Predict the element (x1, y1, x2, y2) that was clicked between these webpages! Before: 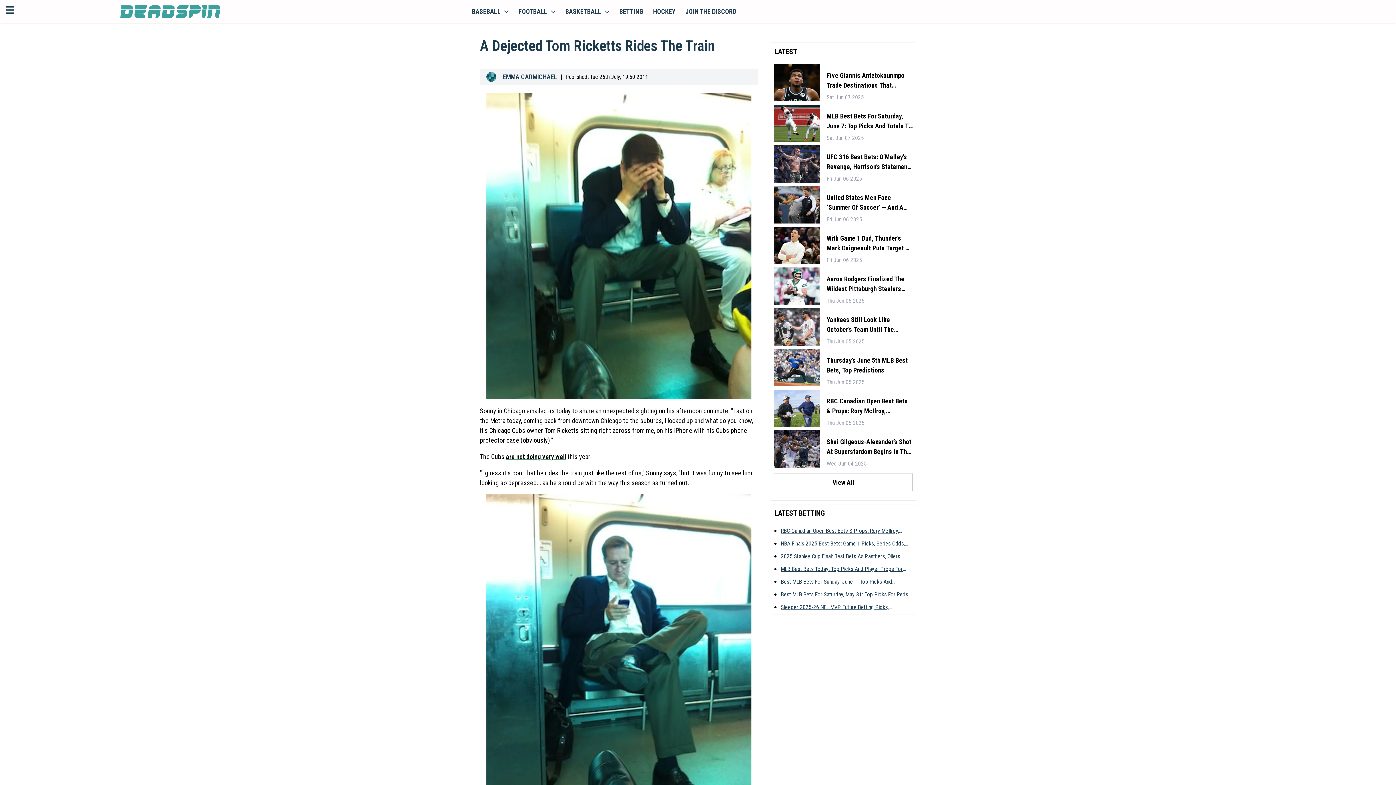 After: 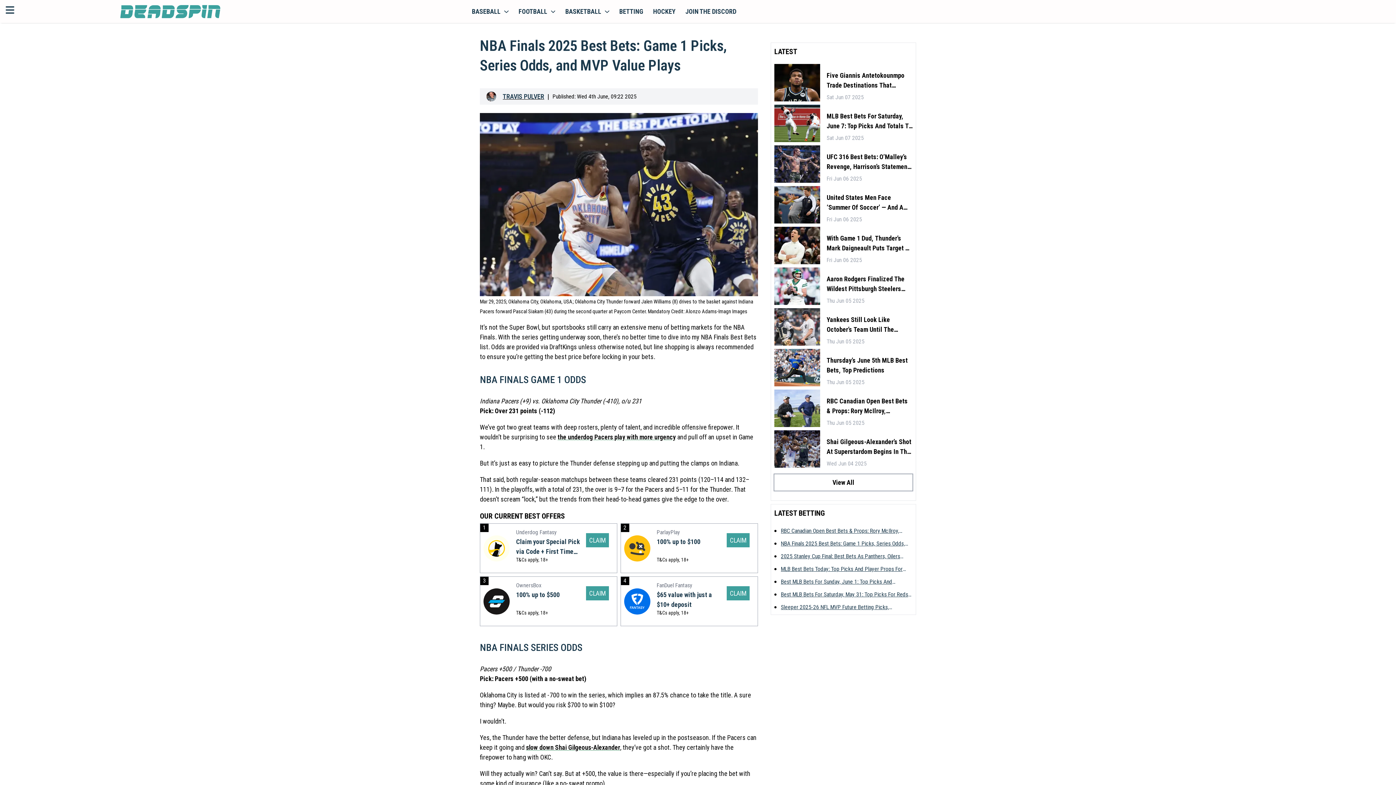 Action: label: NBA Finals 2025 Best Bets: Game 1 Picks, Series Odds, And MVP Value Plays bbox: (781, 540, 912, 548)